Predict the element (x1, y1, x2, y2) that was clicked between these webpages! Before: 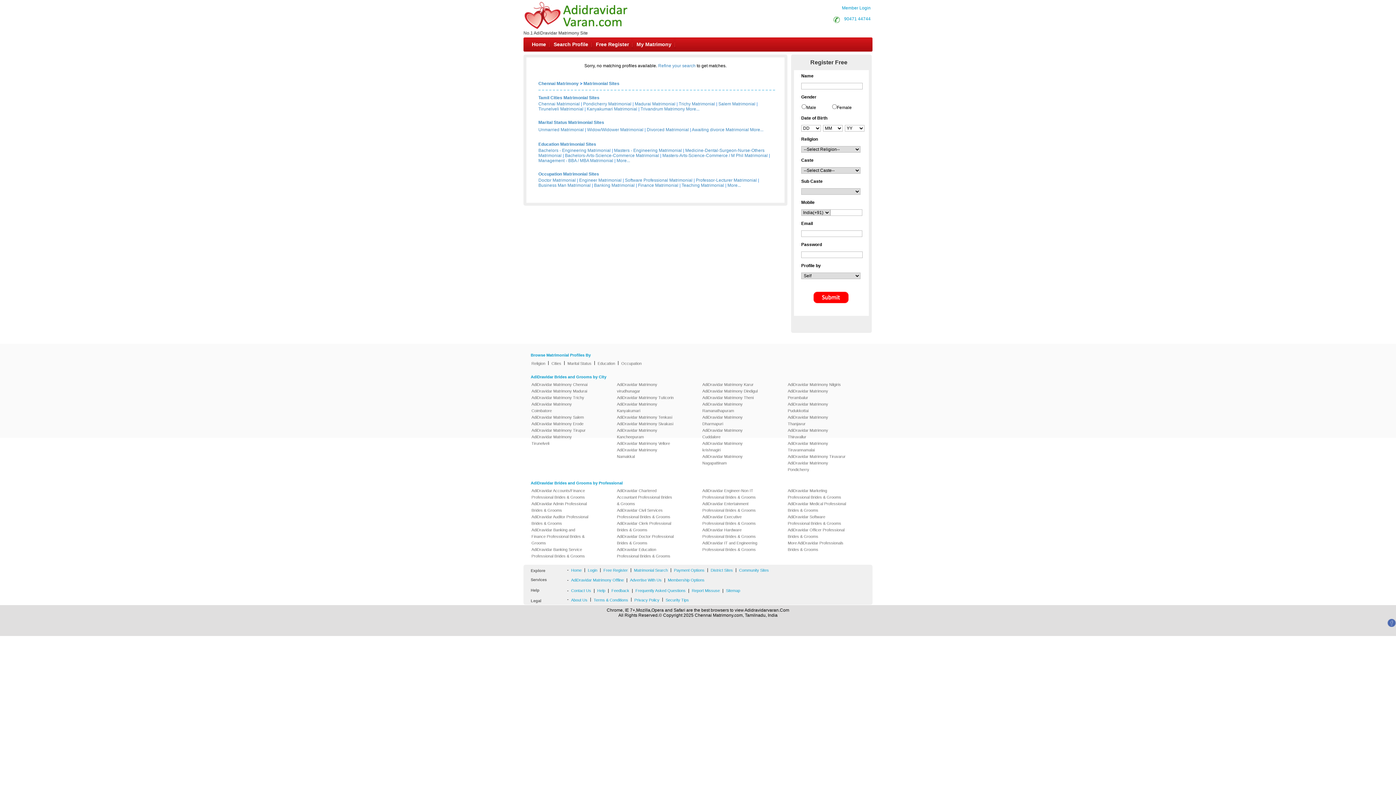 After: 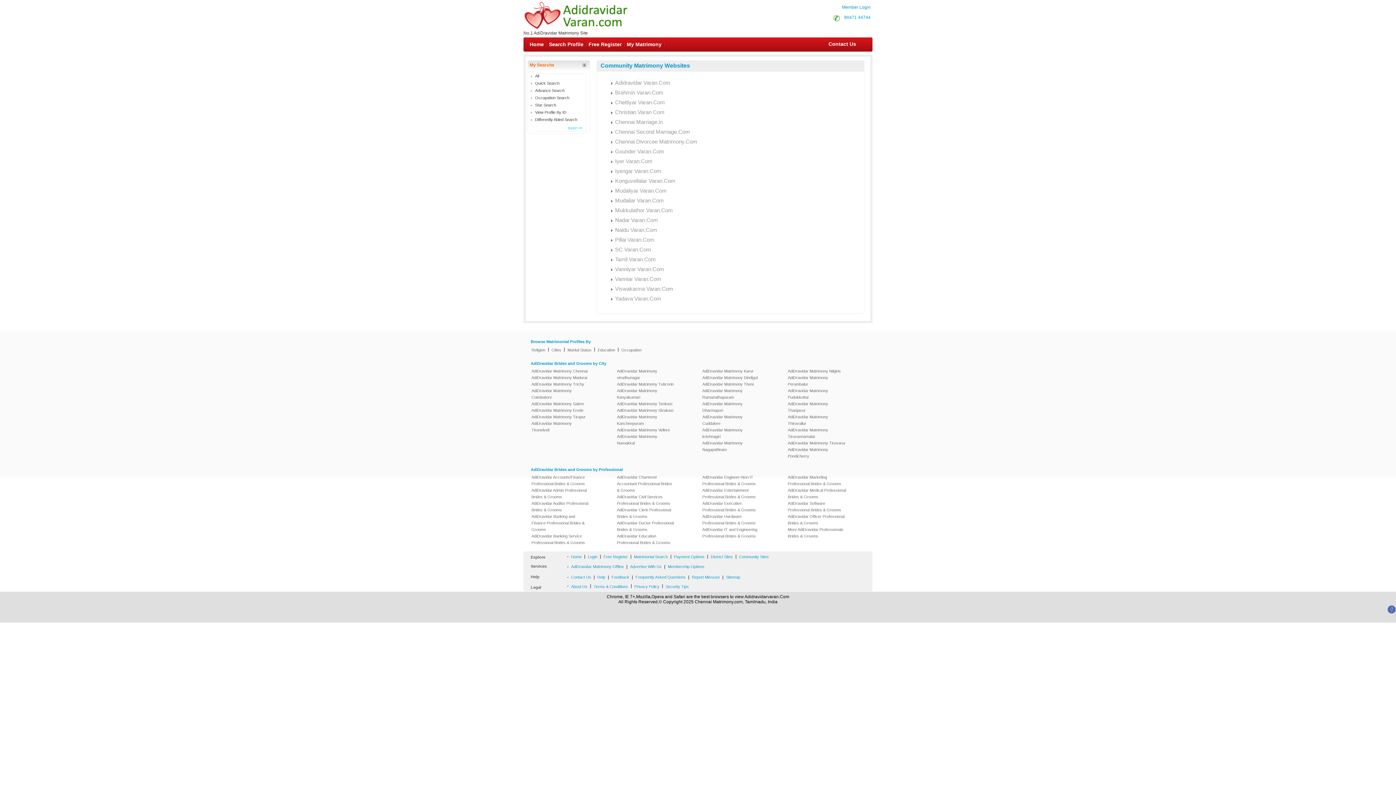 Action: bbox: (736, 566, 771, 574) label: Community Sites